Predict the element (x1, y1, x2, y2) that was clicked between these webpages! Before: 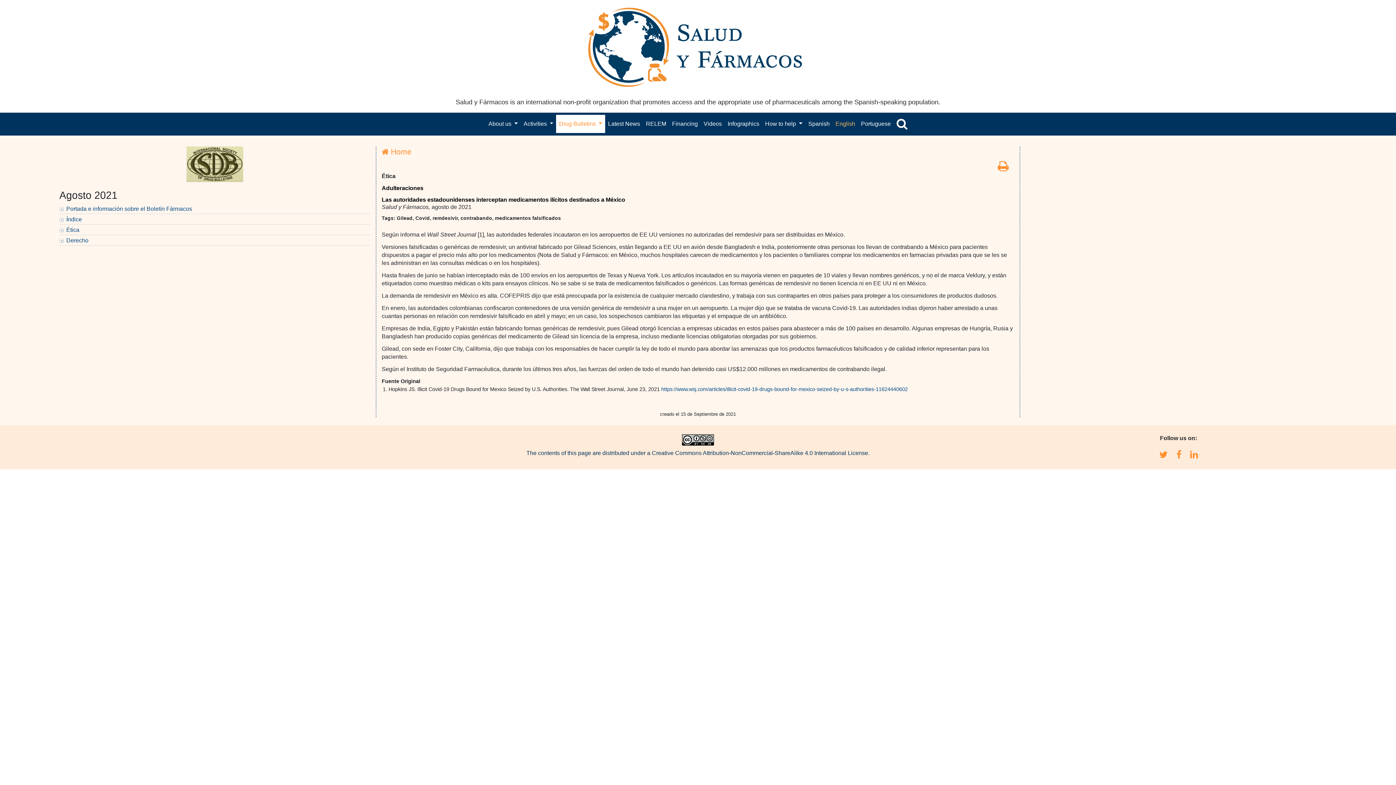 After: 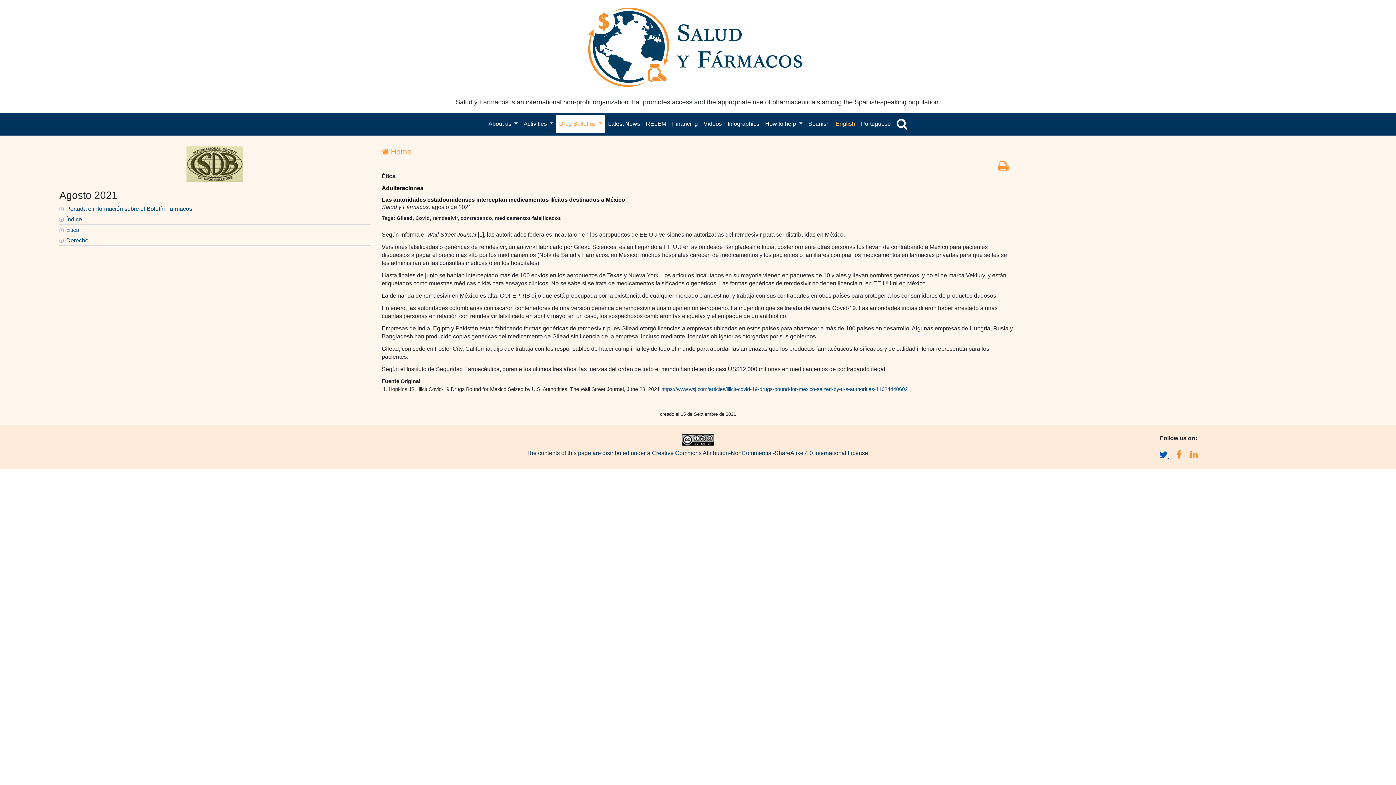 Action: label:   bbox: (1159, 453, 1169, 459)